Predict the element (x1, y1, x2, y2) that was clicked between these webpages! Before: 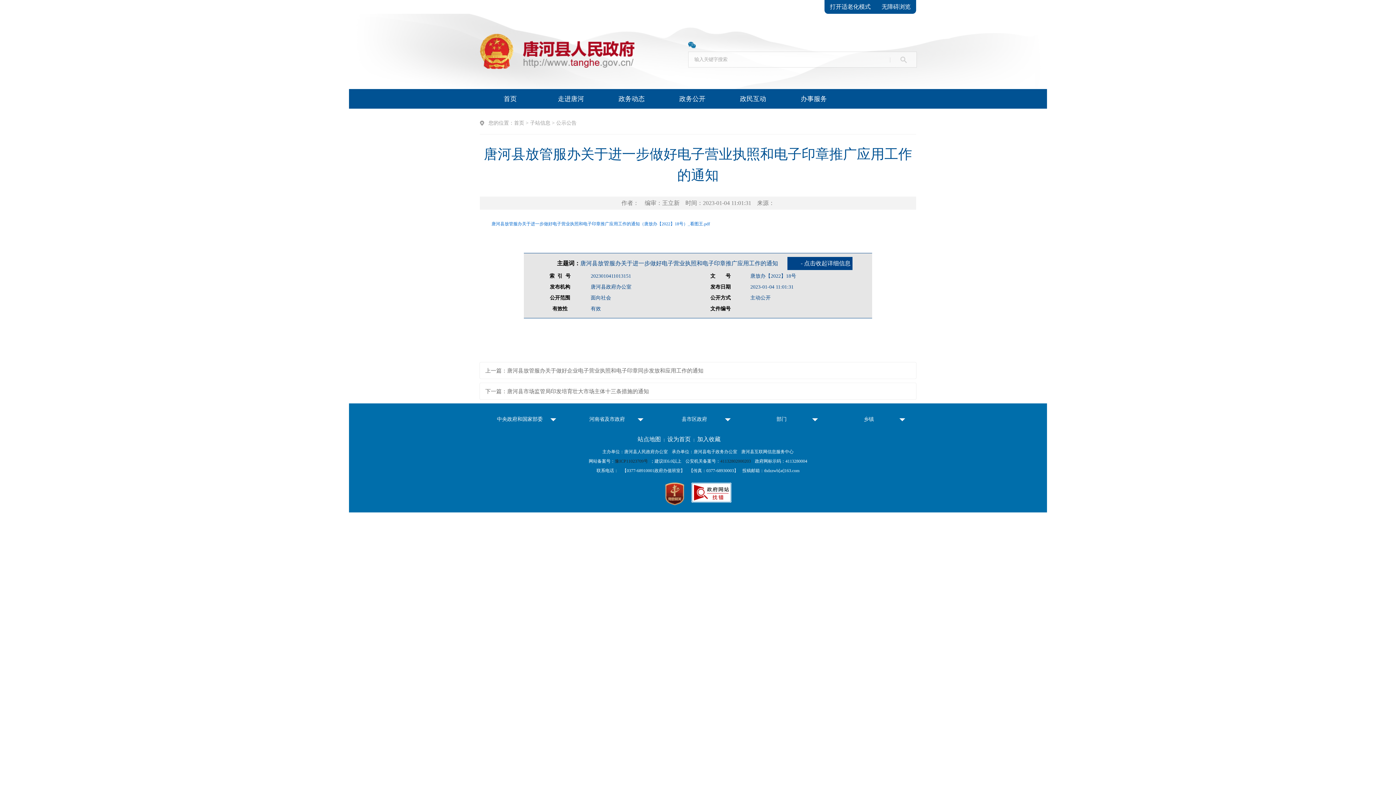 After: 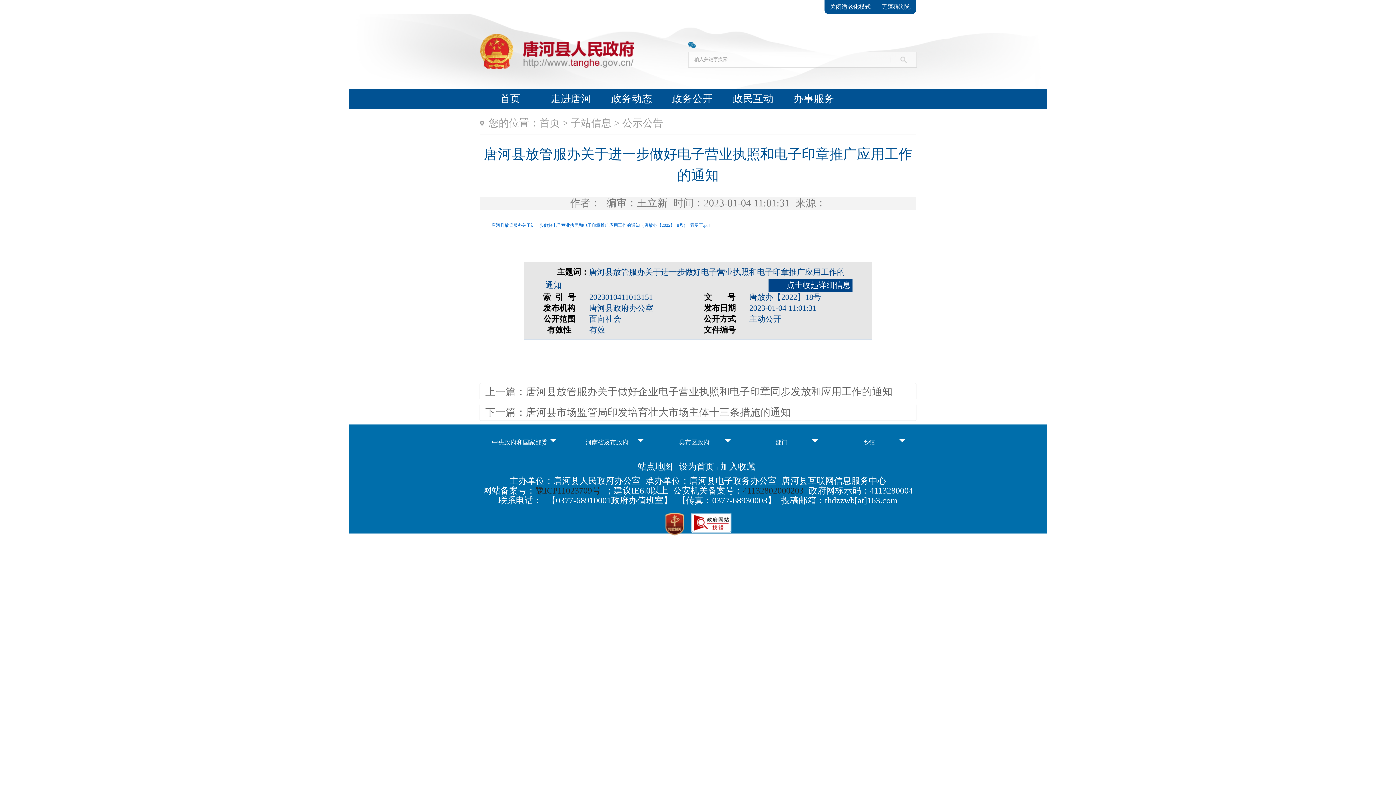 Action: label: 打开适老化模式 bbox: (824, 0, 876, 13)